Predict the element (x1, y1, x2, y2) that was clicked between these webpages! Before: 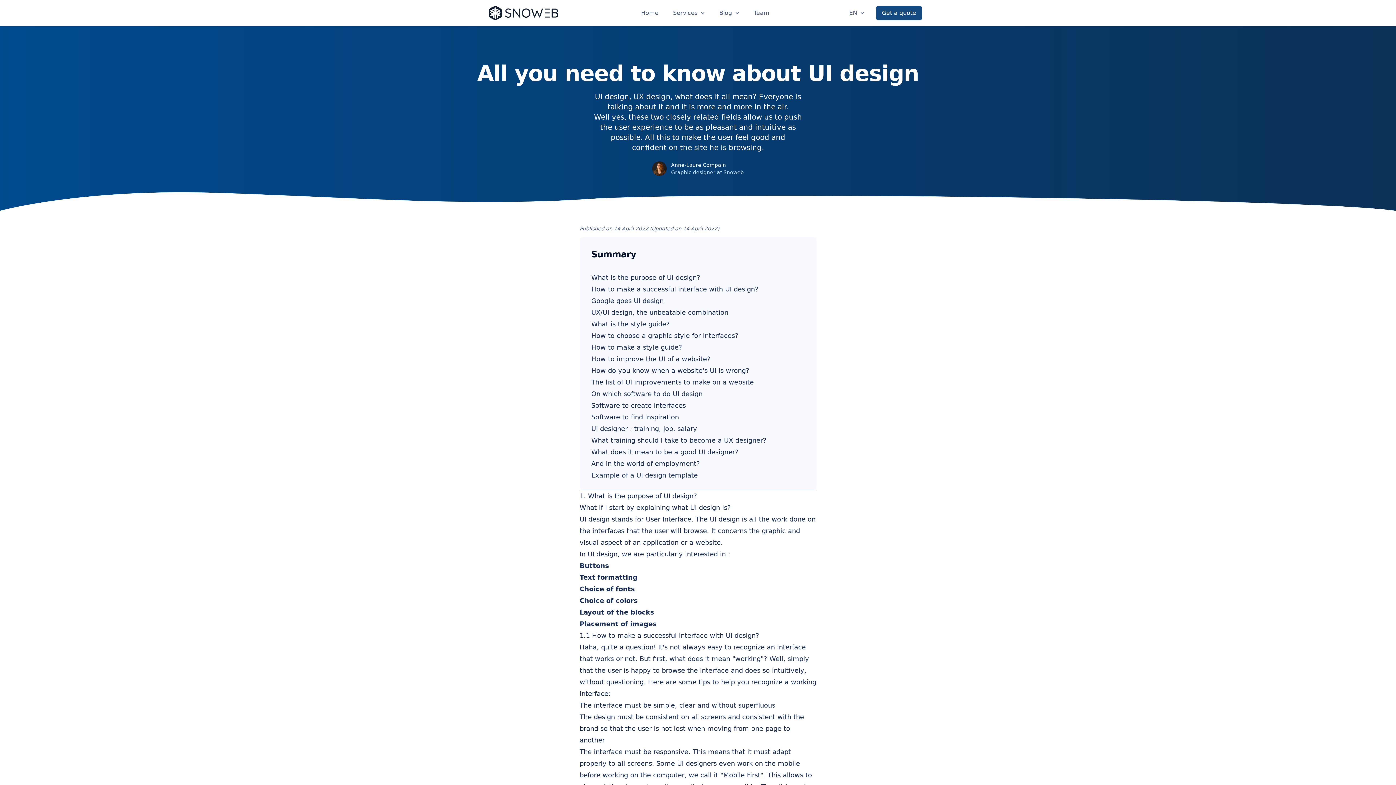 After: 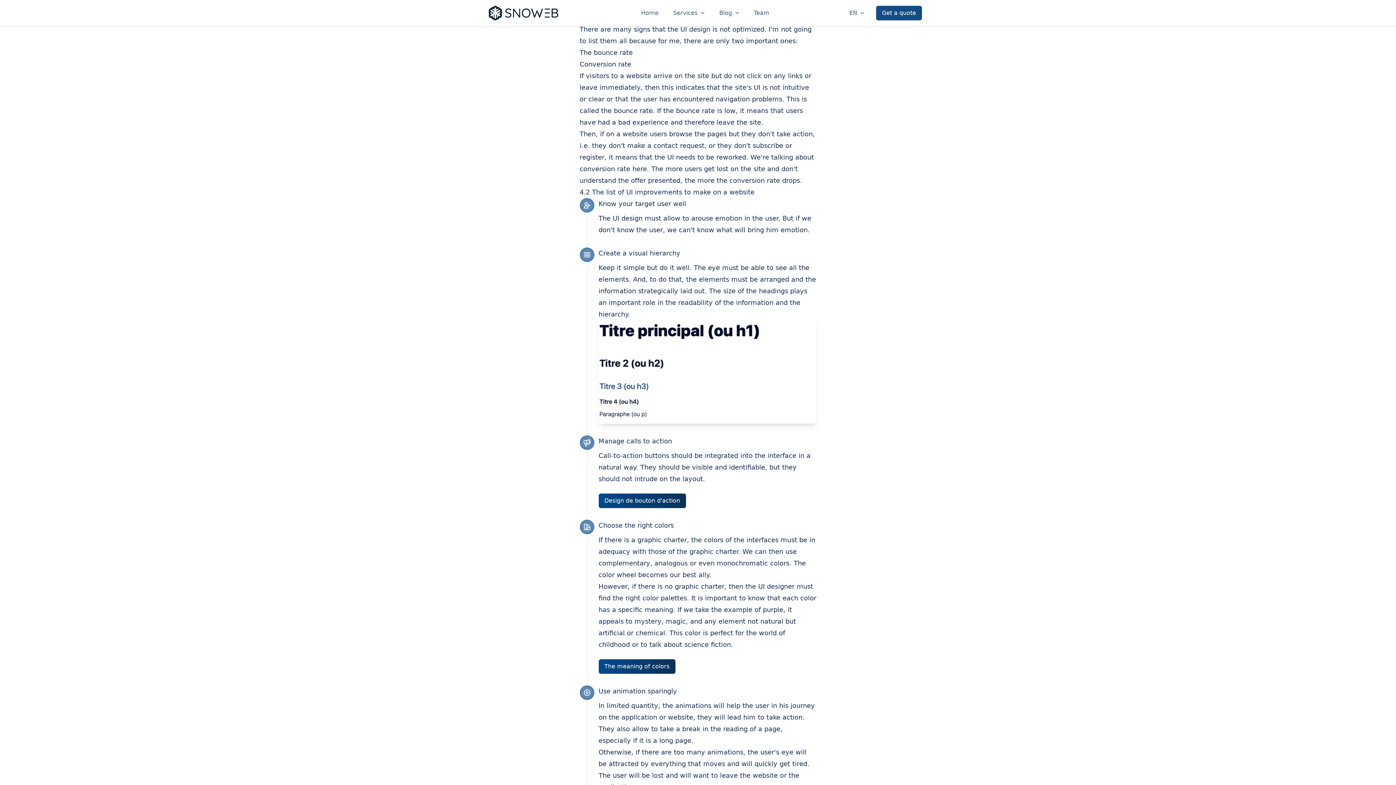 Action: bbox: (591, 355, 710, 362) label: How to improve the UI of a website?